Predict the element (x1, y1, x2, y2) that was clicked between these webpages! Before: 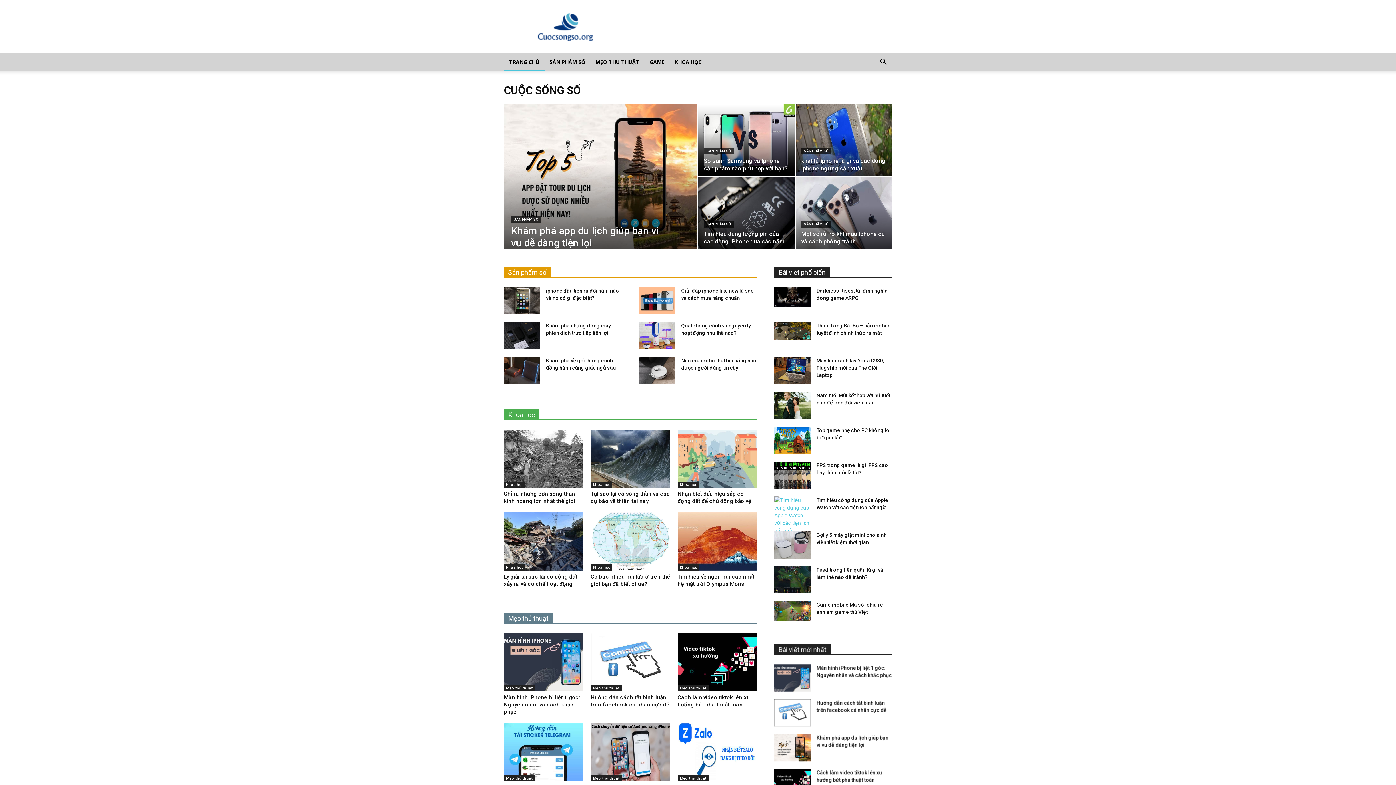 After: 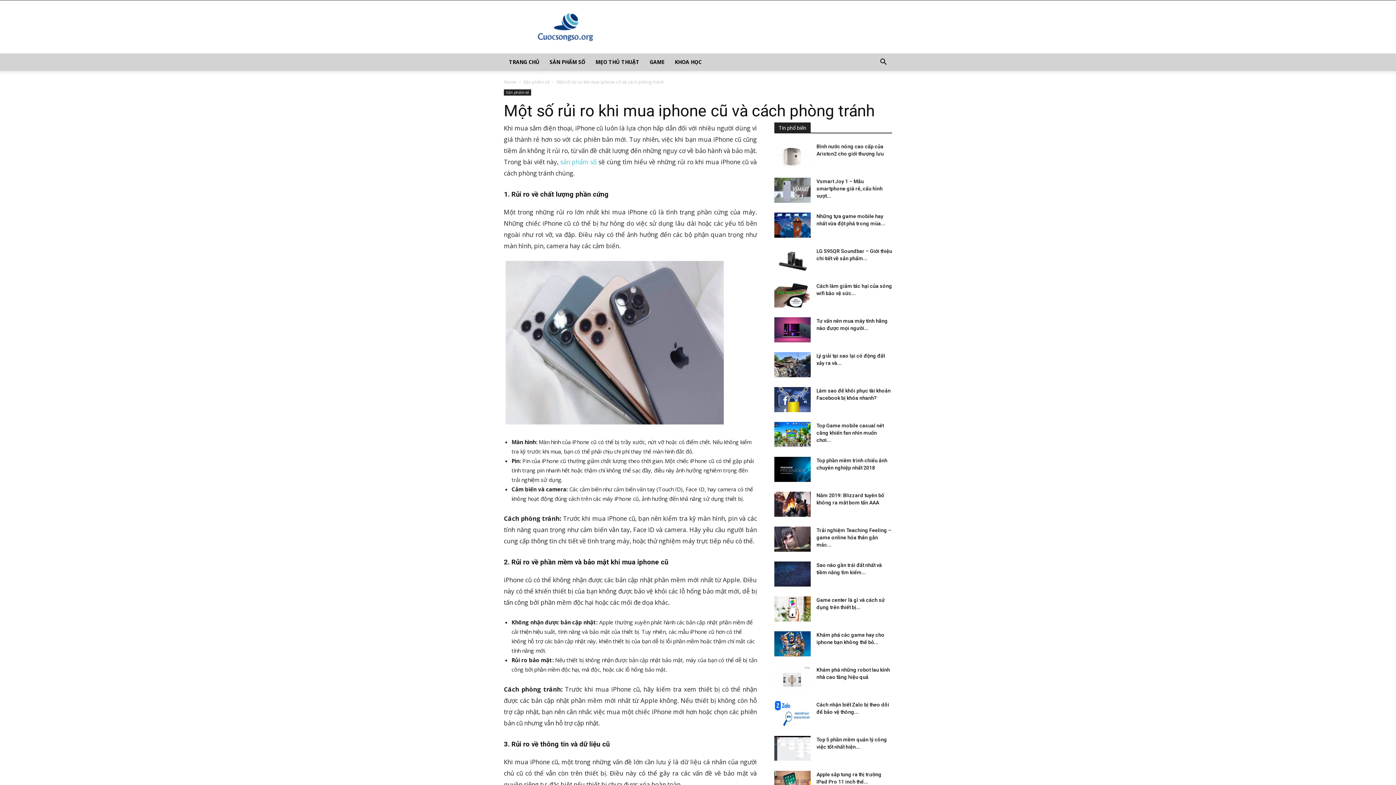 Action: bbox: (796, 177, 892, 249)